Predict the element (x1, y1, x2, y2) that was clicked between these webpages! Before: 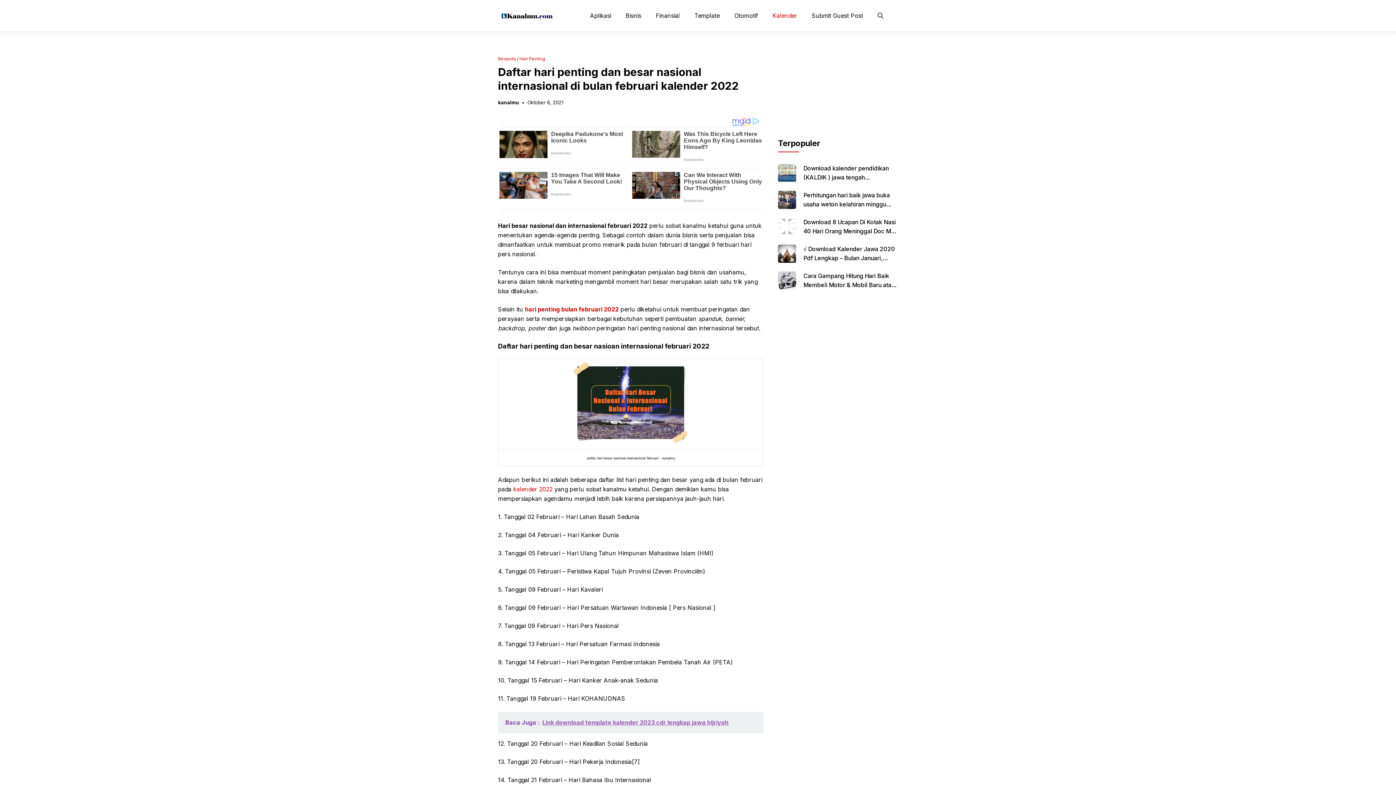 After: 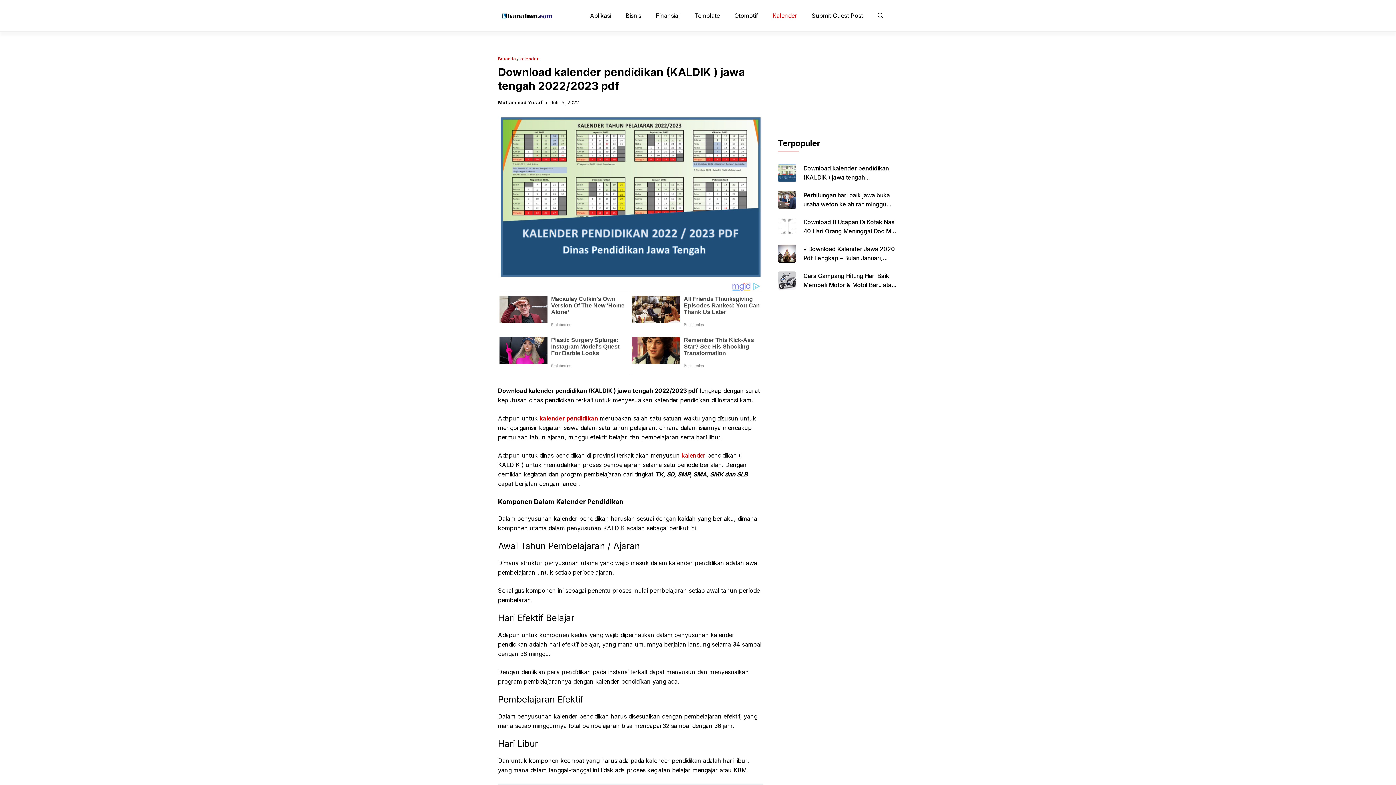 Action: label: Download kalender pendidikan (KALDIK ) jawa tengah 2022/2023 pdf bbox: (803, 164, 889, 190)